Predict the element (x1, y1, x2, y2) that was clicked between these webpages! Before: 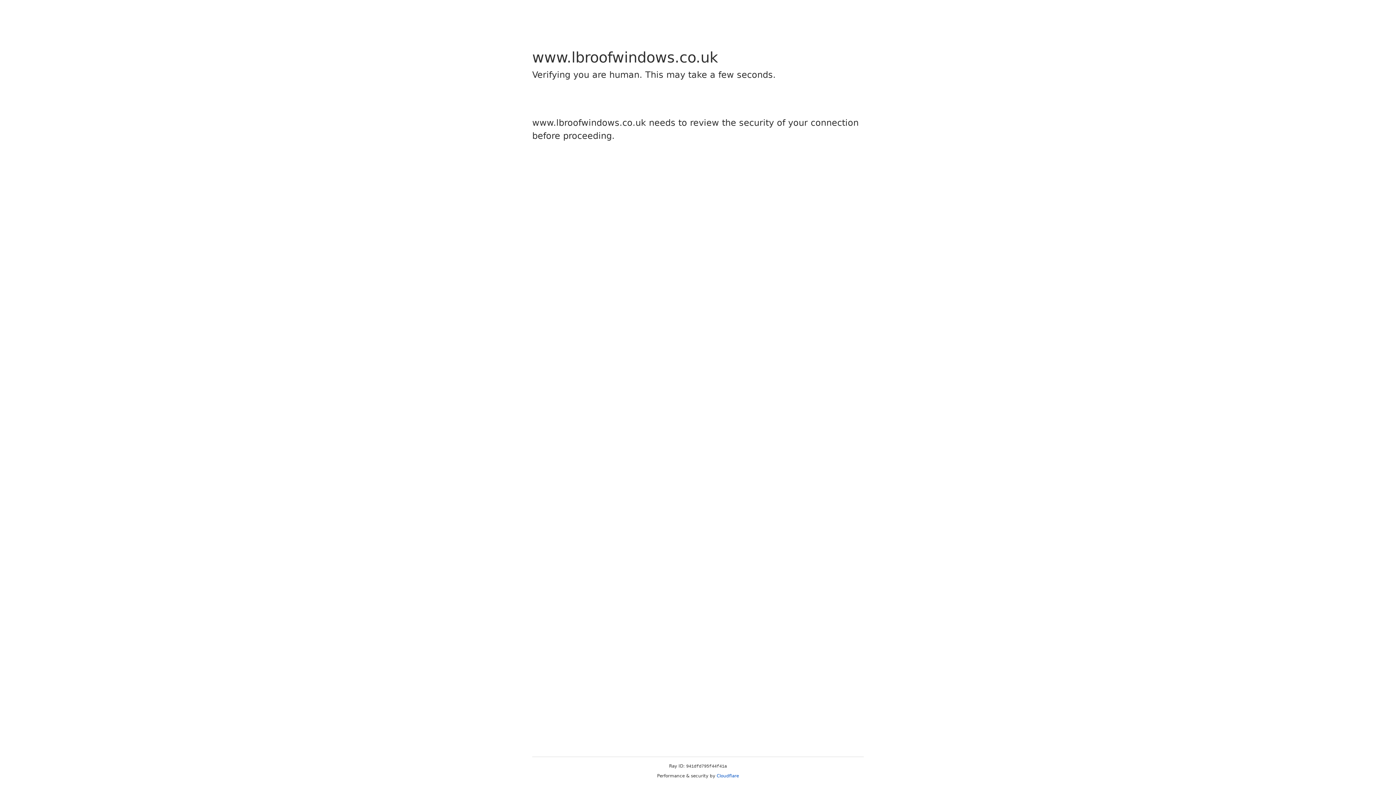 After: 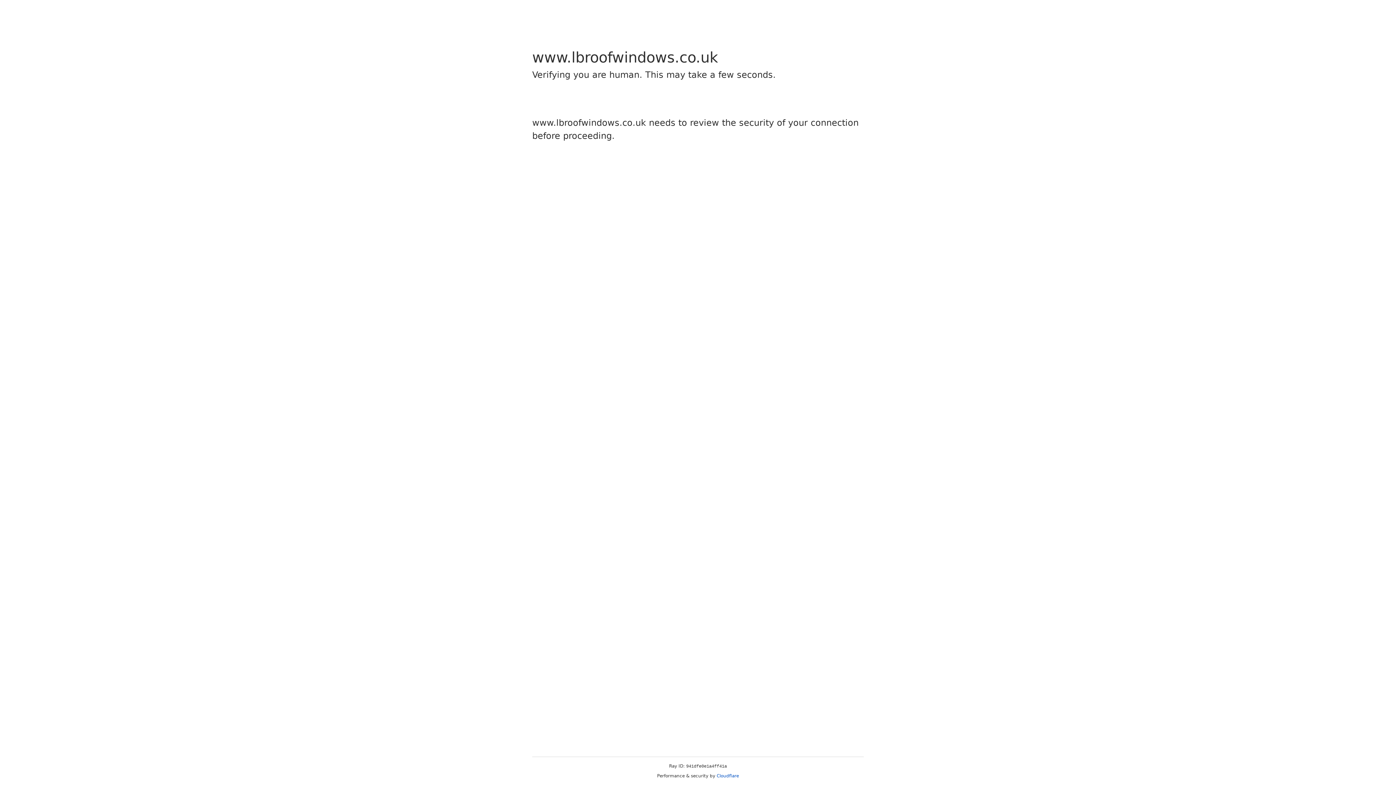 Action: label: Cloudflare bbox: (716, 773, 739, 778)